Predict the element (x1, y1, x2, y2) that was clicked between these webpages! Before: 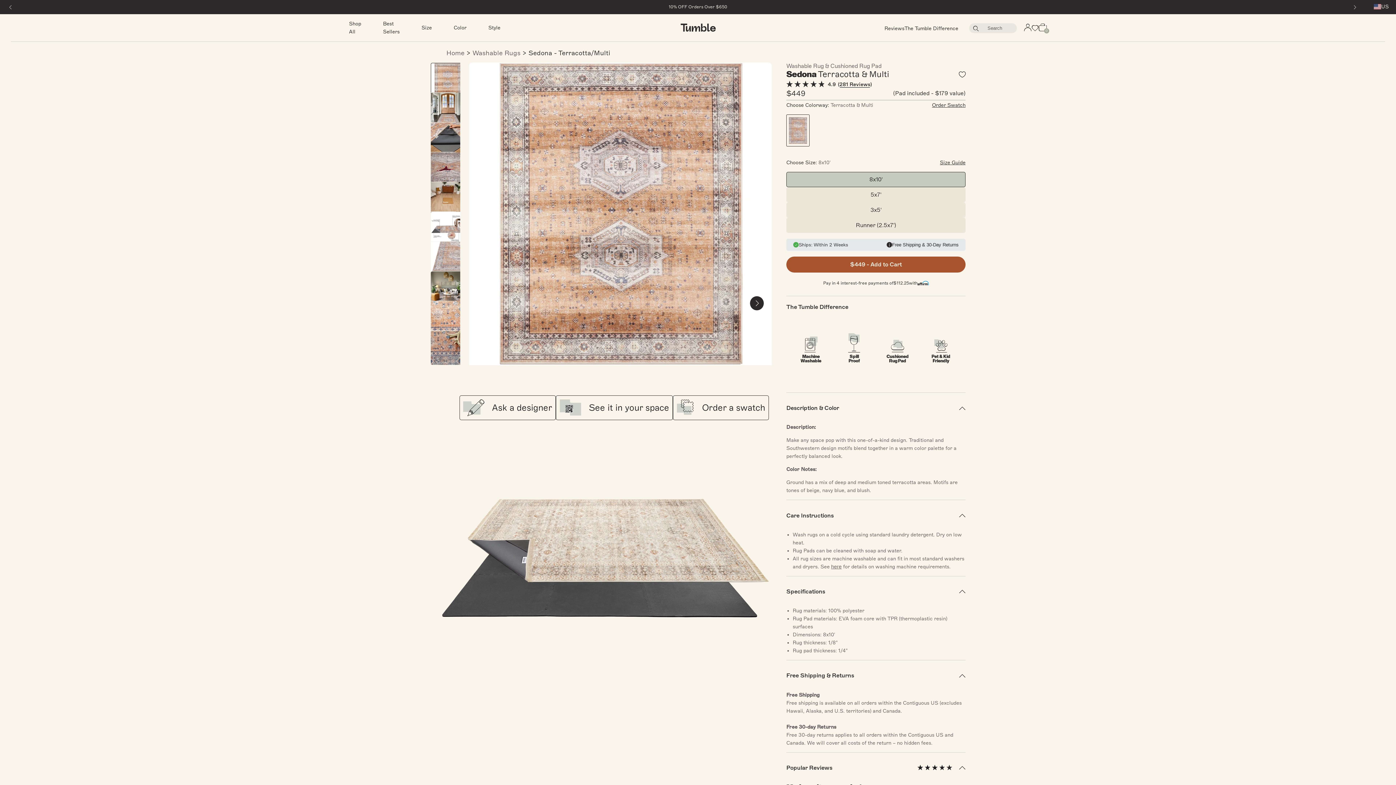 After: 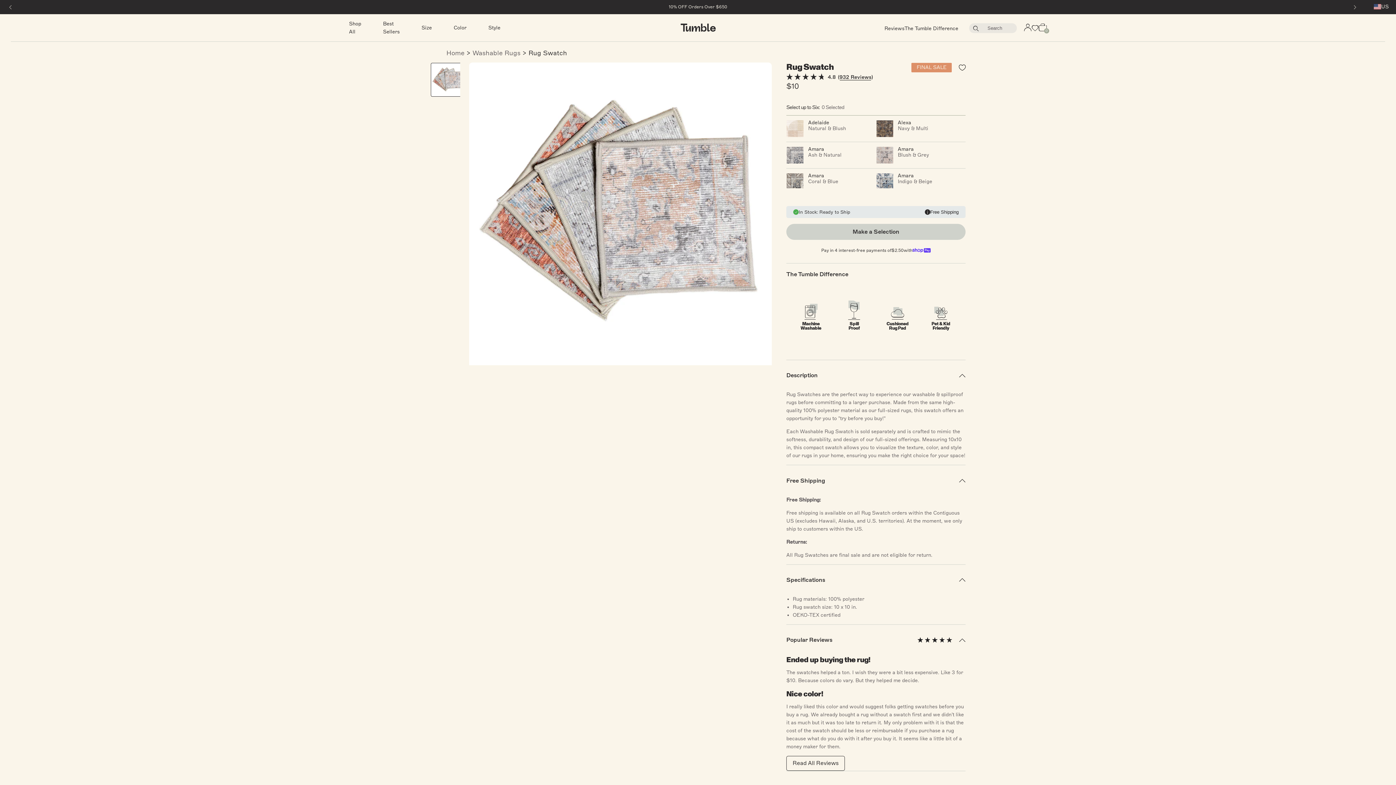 Action: bbox: (673, 395, 769, 420) label: Order a swatch